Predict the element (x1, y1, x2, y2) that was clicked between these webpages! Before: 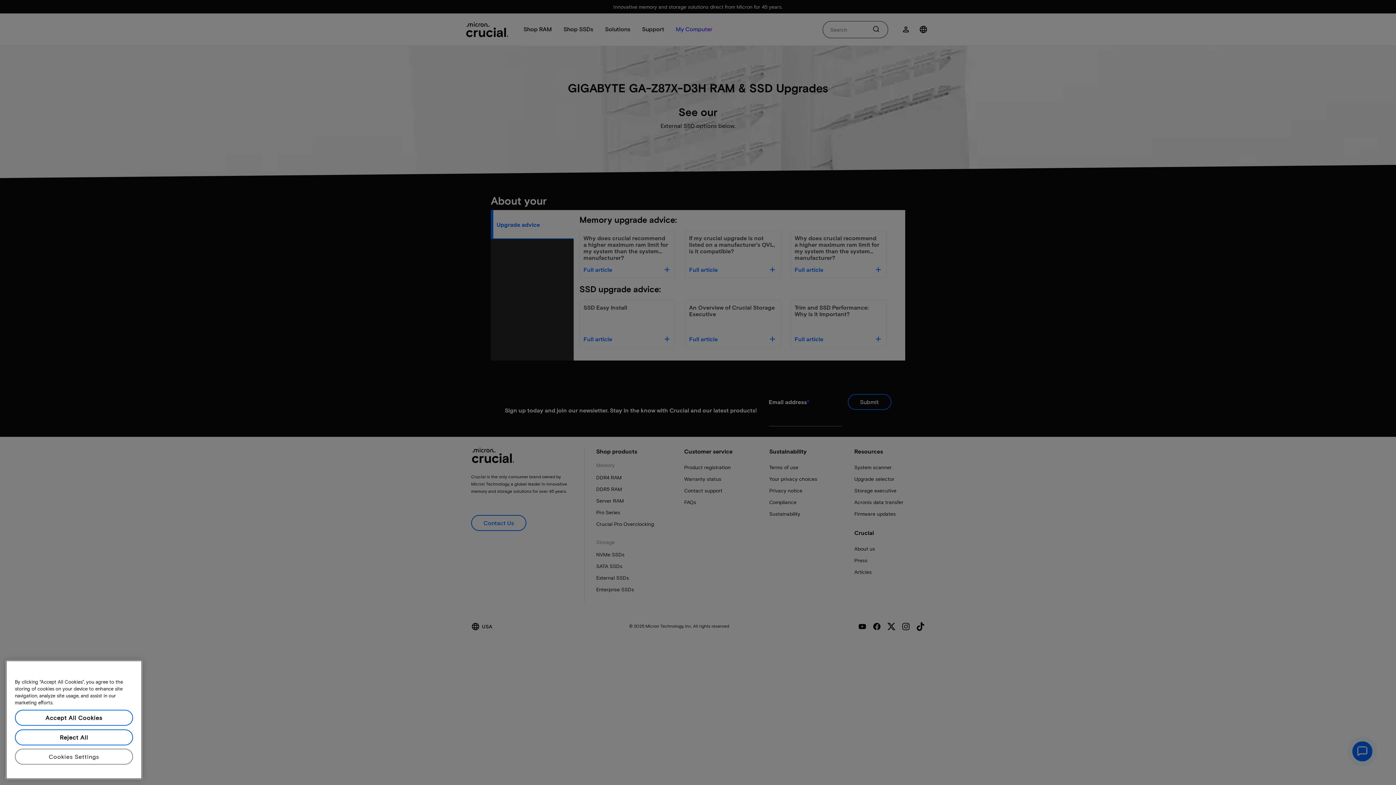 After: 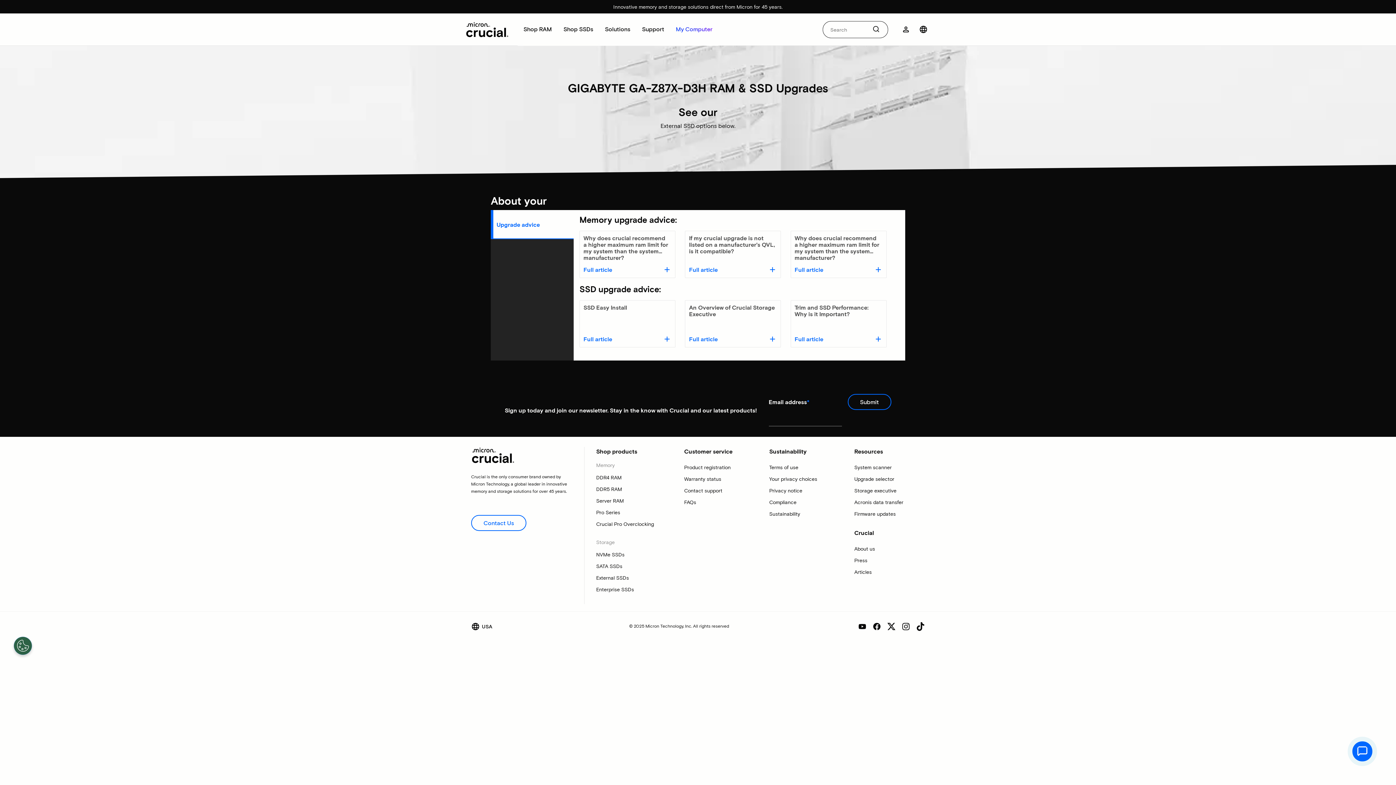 Action: bbox: (14, 733, 133, 749) label: Reject All